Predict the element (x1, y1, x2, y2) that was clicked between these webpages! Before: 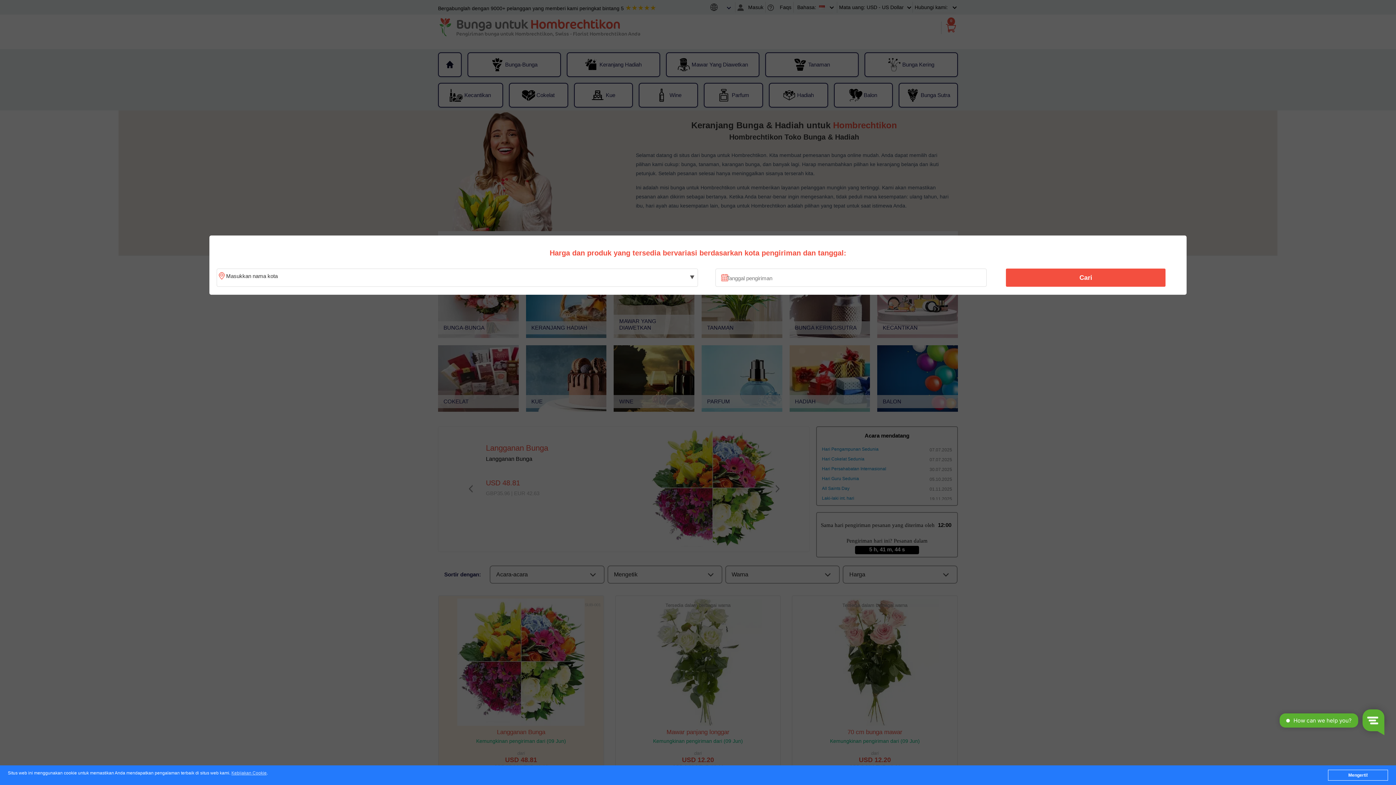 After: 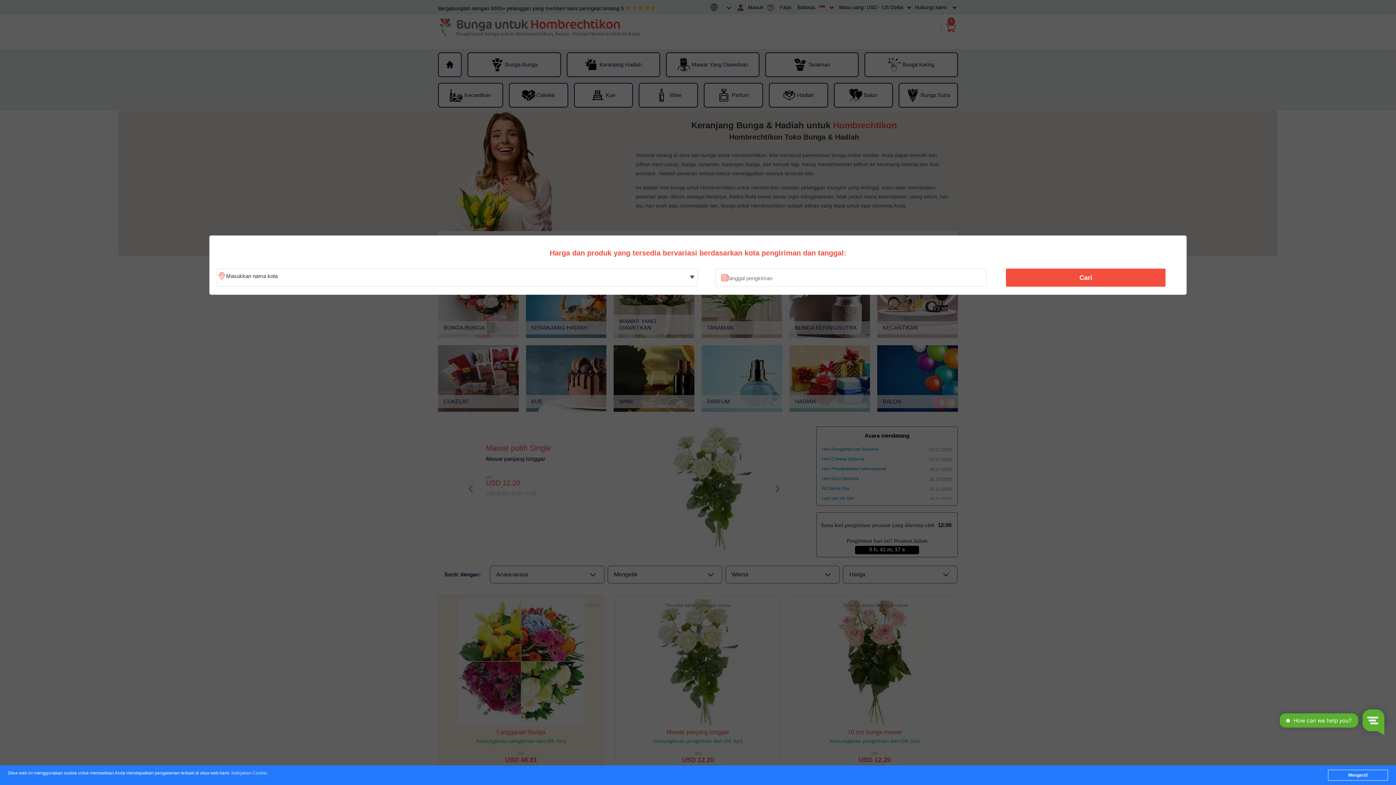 Action: bbox: (231, 771, 266, 776) label: Kebijakan Cookie